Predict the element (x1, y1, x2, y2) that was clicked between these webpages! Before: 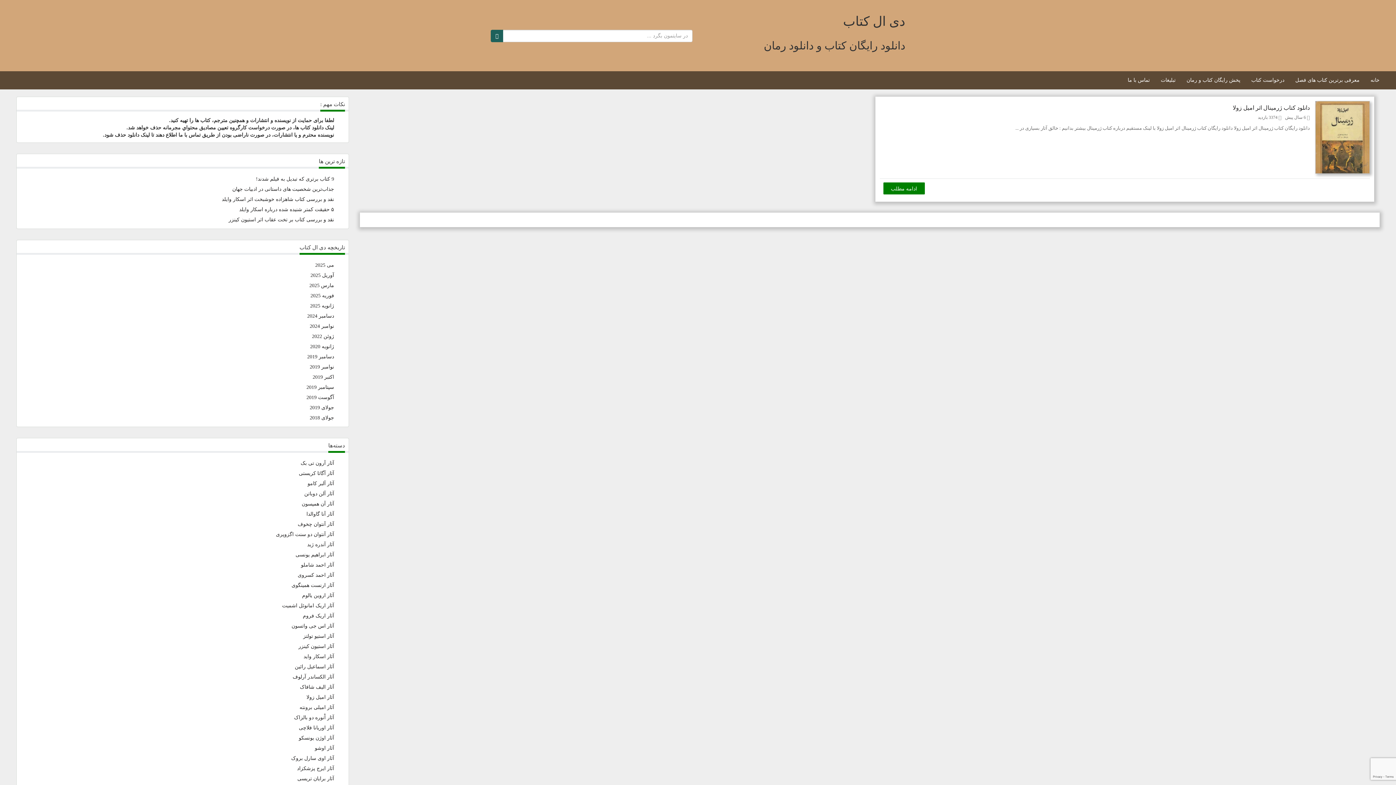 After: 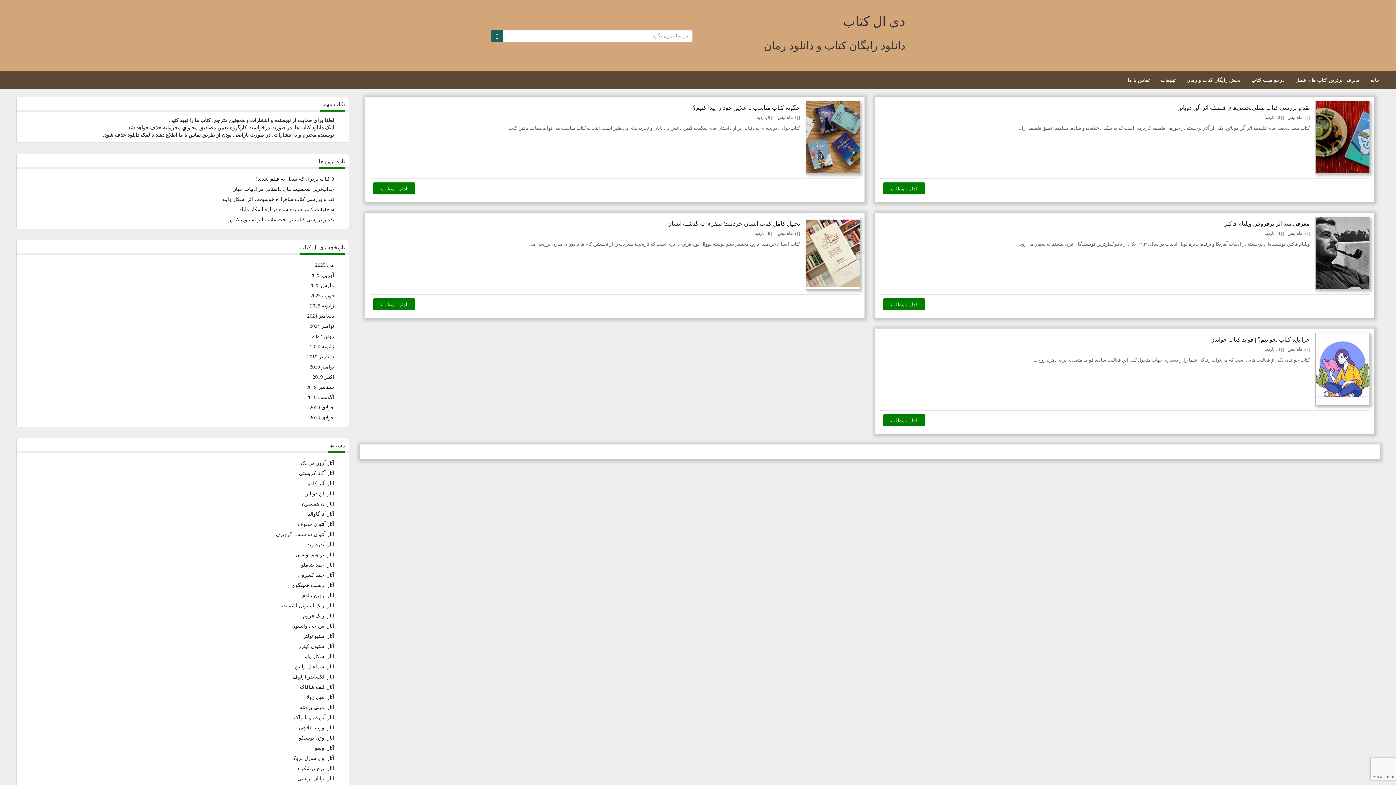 Action: label: دسامبر 2024 bbox: (307, 313, 334, 318)